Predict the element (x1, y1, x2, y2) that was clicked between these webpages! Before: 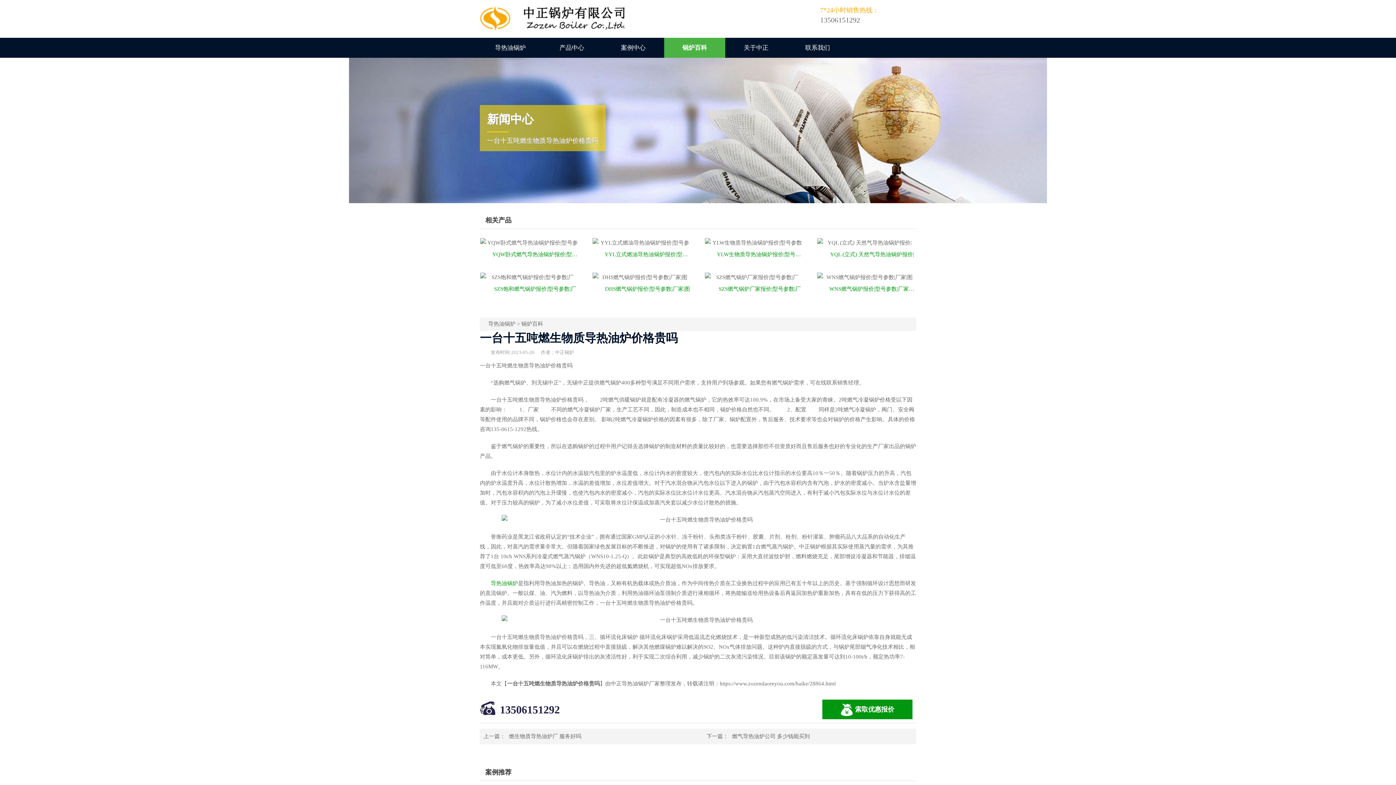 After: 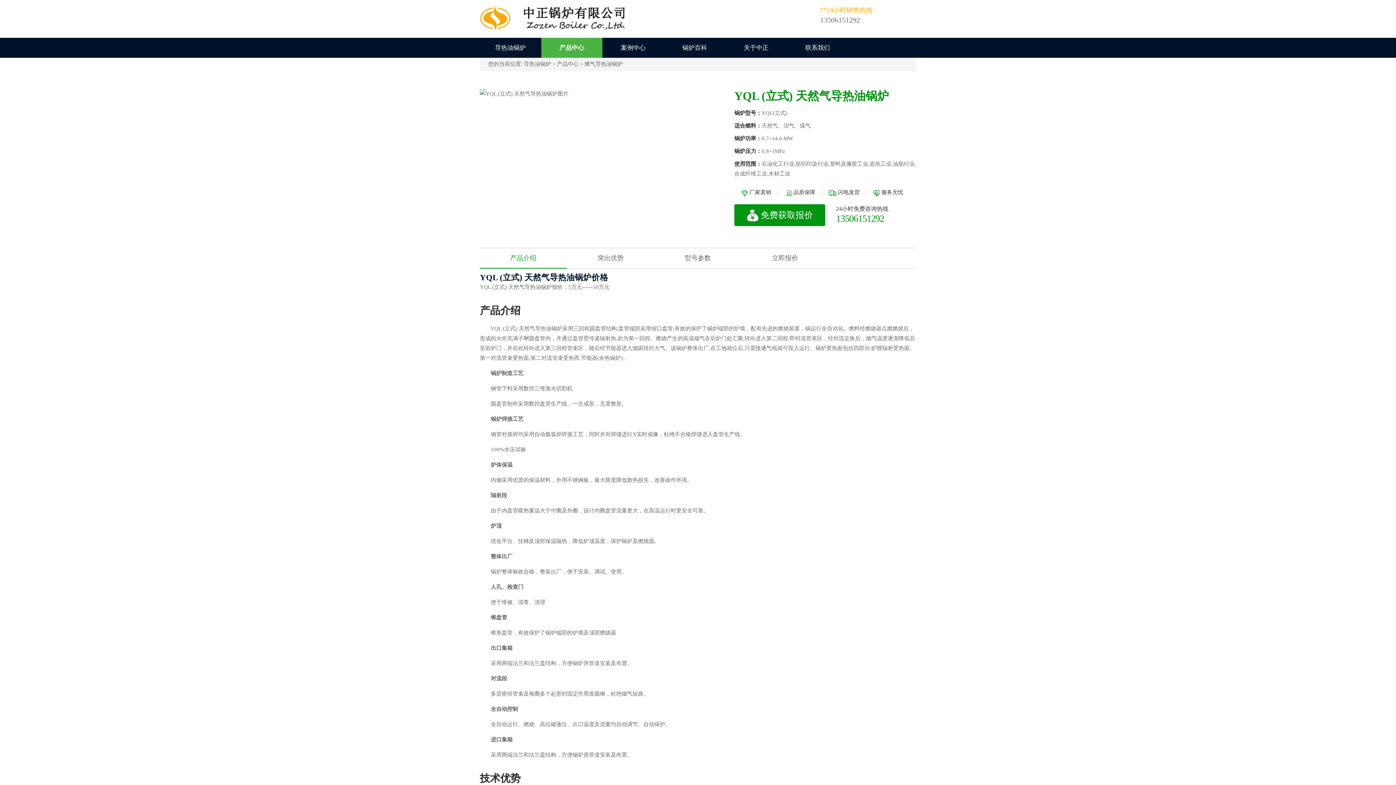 Action: bbox: (817, 248, 916, 261) label: YQL (立式) 天然气导热油锅炉报价|